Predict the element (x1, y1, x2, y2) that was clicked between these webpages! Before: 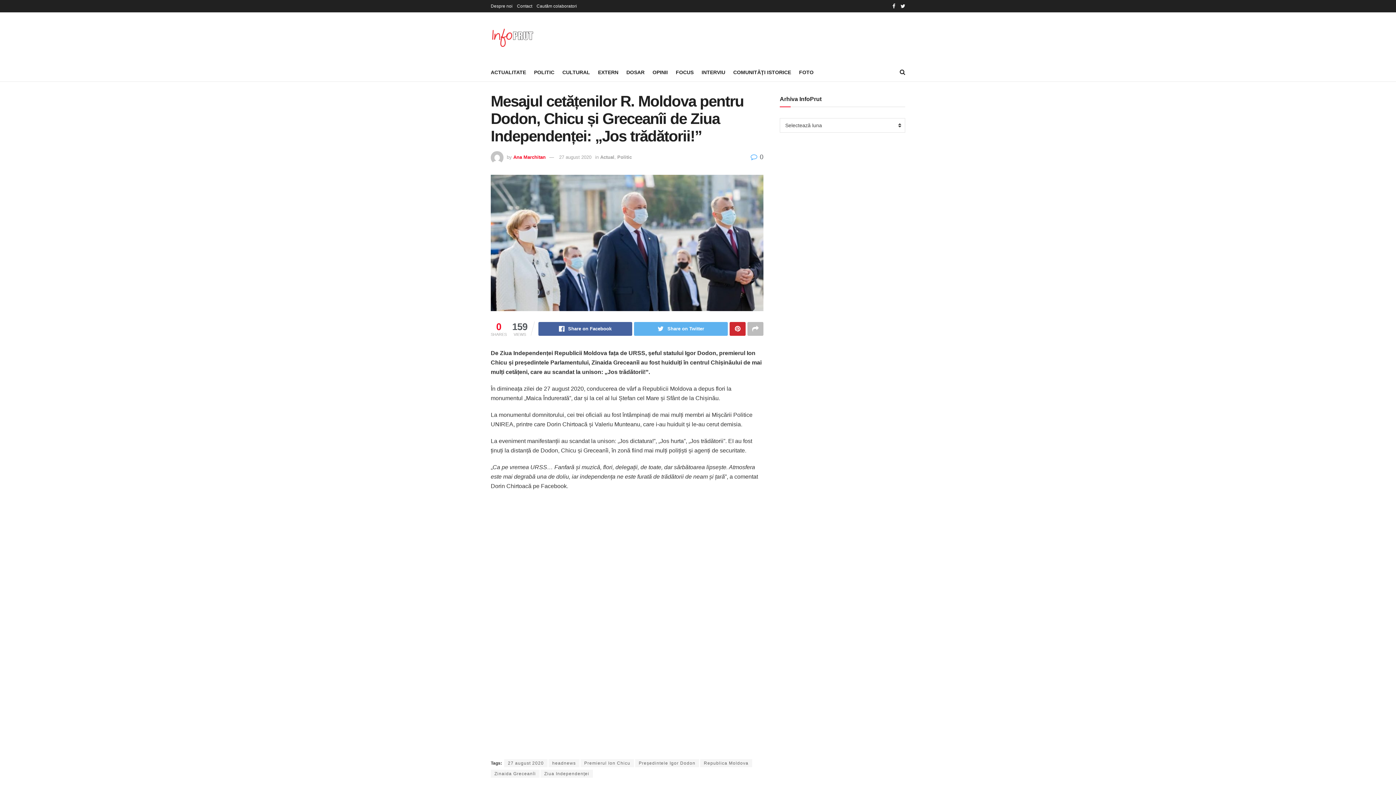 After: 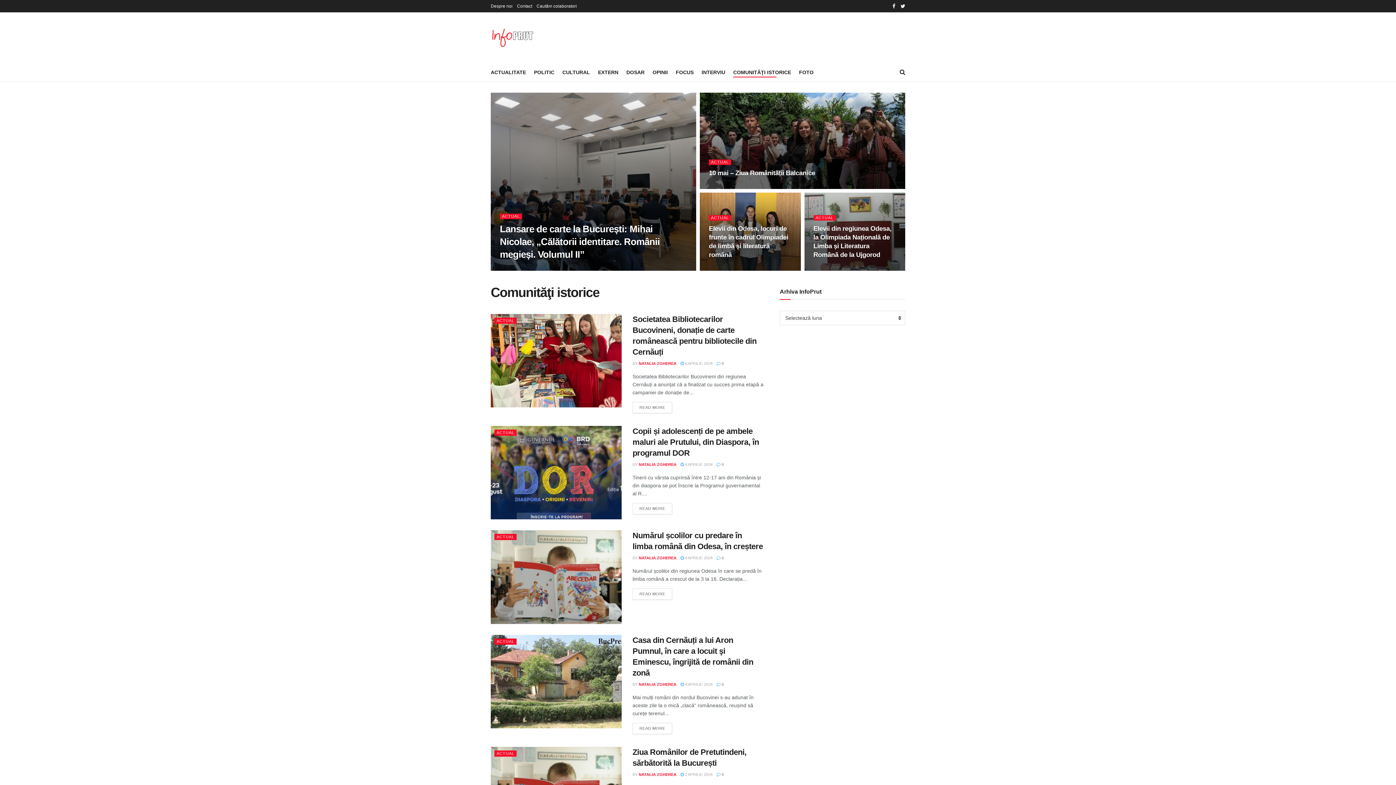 Action: bbox: (733, 67, 791, 77) label: COMUNITĂŢI ISTORICE